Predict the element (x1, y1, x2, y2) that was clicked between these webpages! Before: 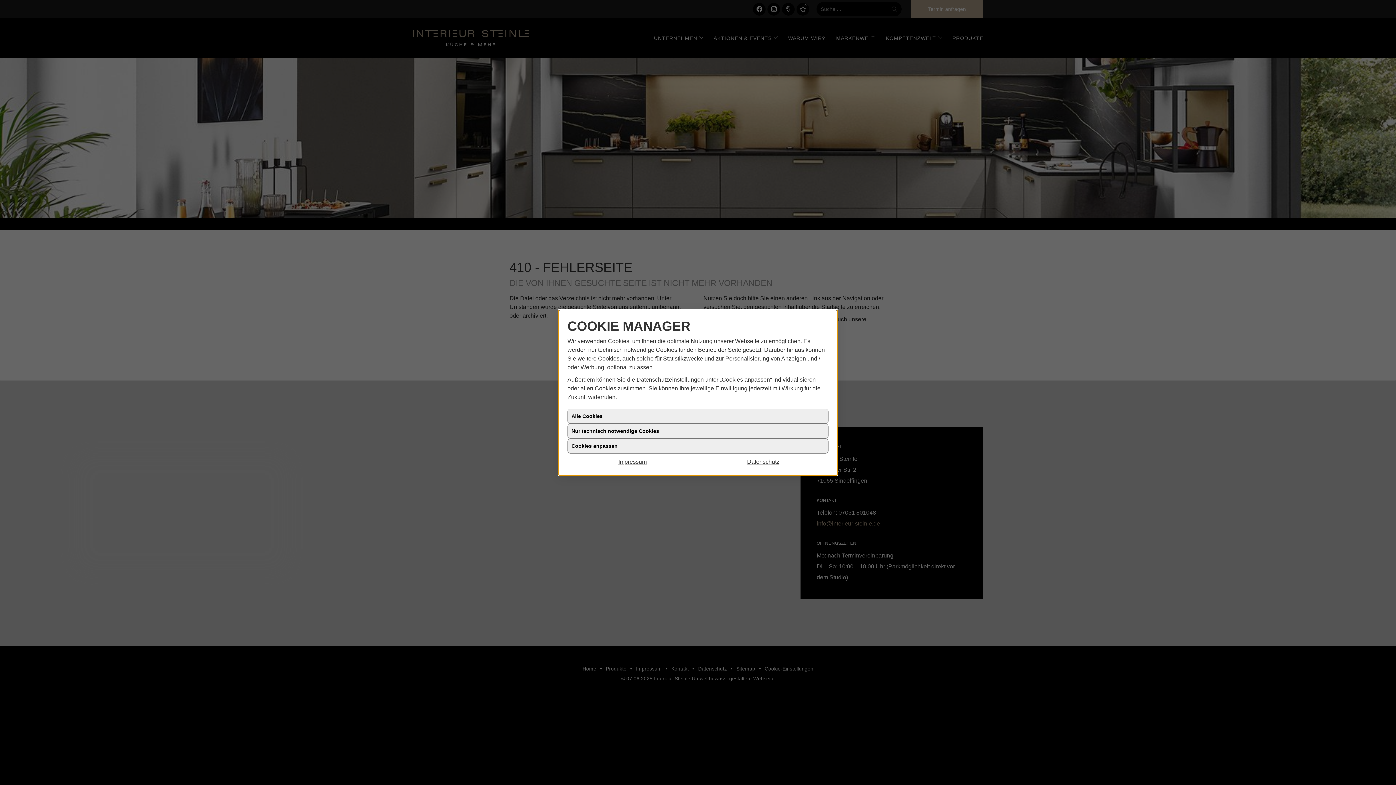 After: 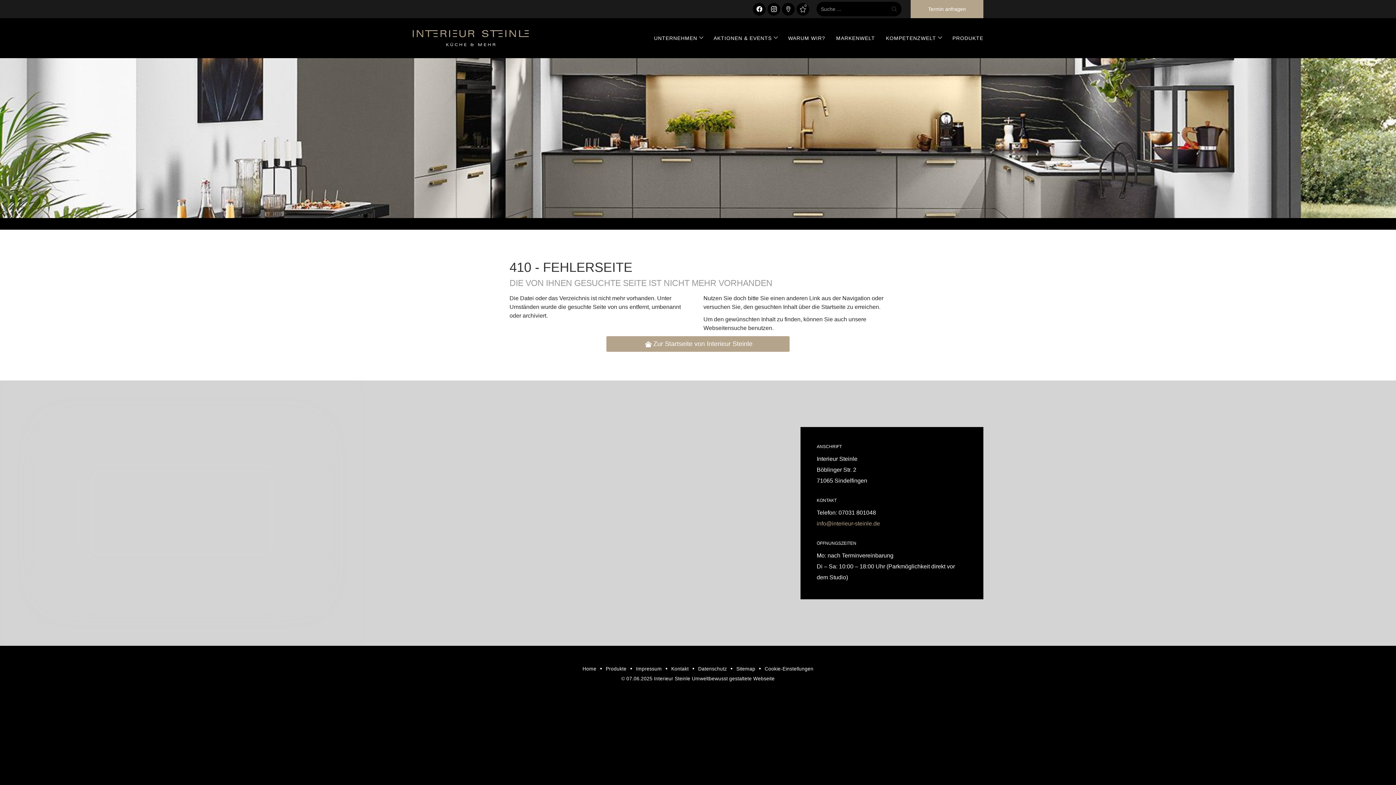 Action: label: Impressum bbox: (567, 463, 698, 472)